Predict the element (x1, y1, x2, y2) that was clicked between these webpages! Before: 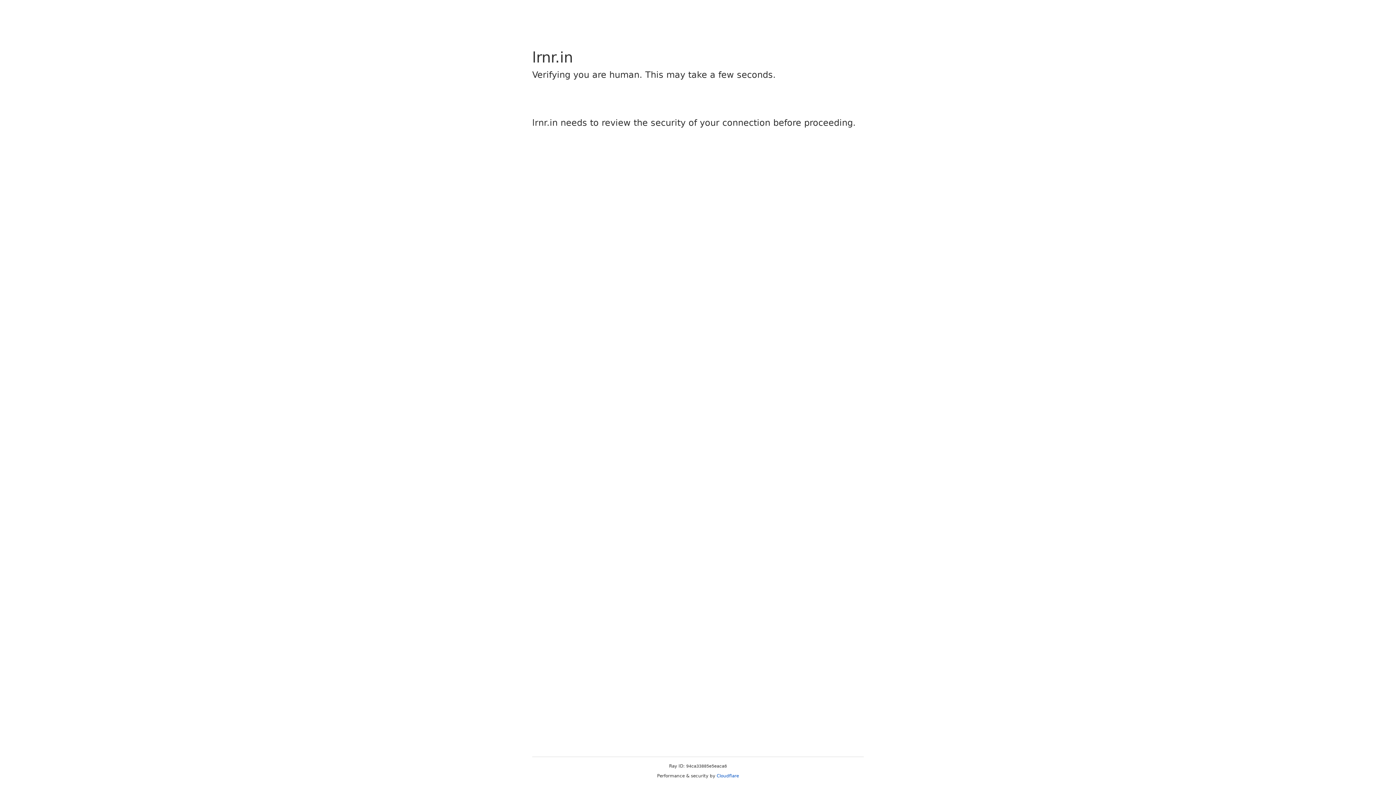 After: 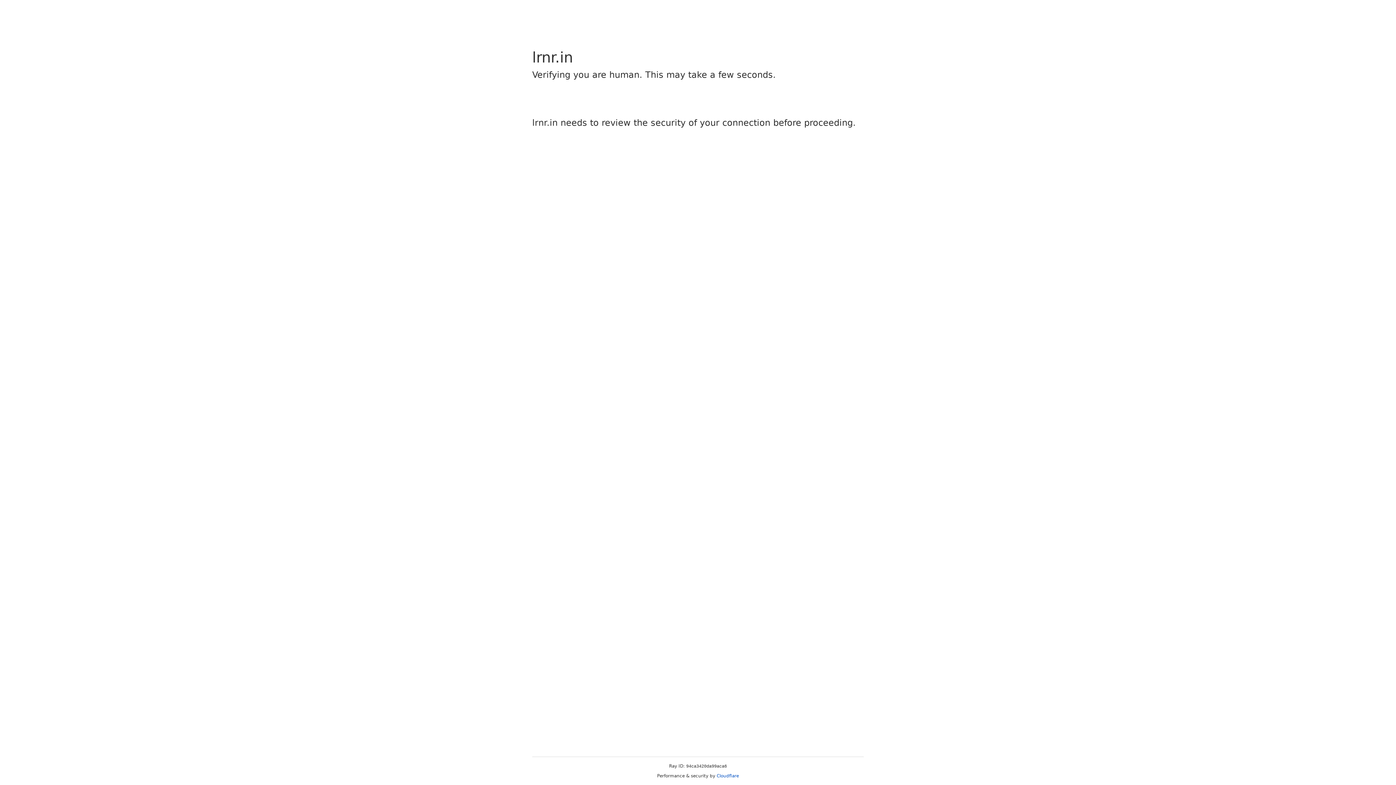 Action: bbox: (716, 773, 739, 778) label: Cloudflare